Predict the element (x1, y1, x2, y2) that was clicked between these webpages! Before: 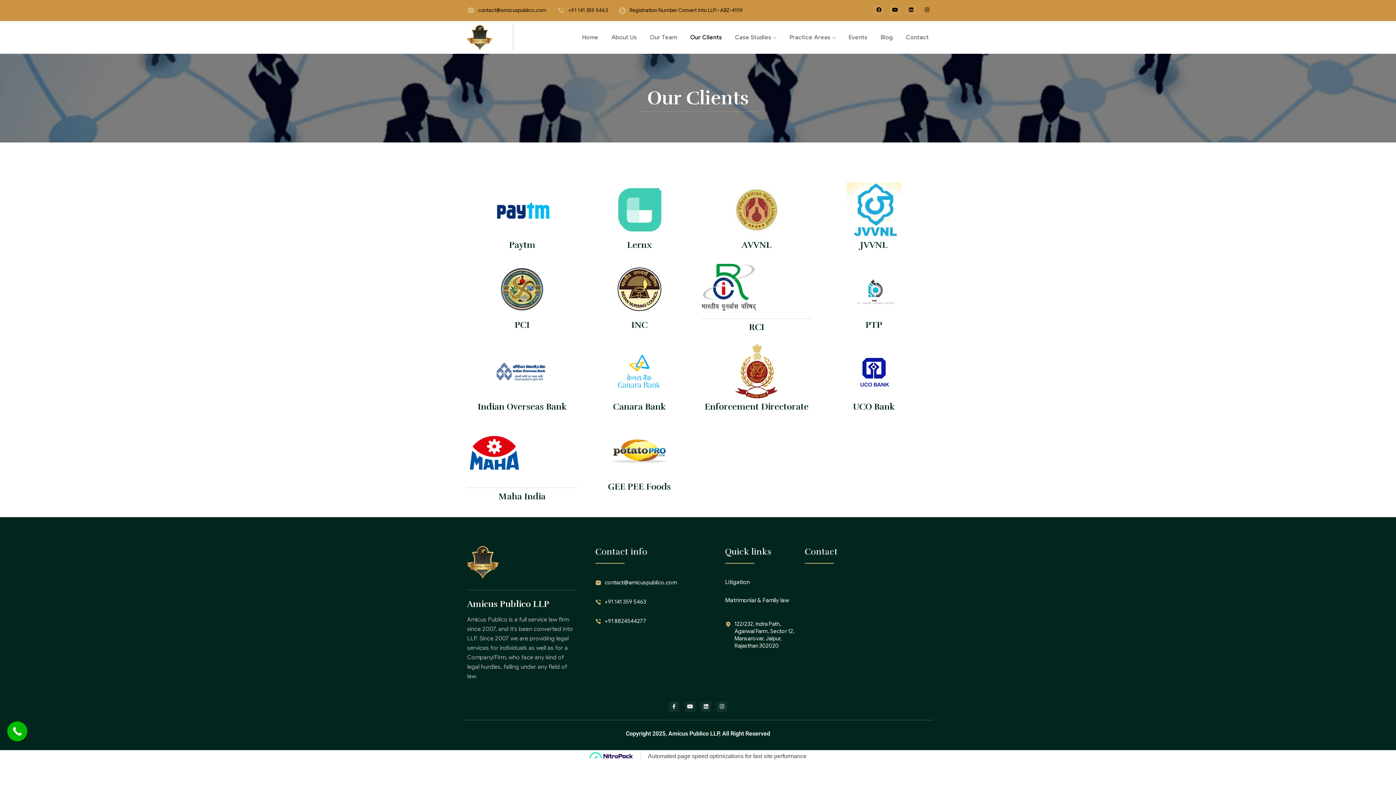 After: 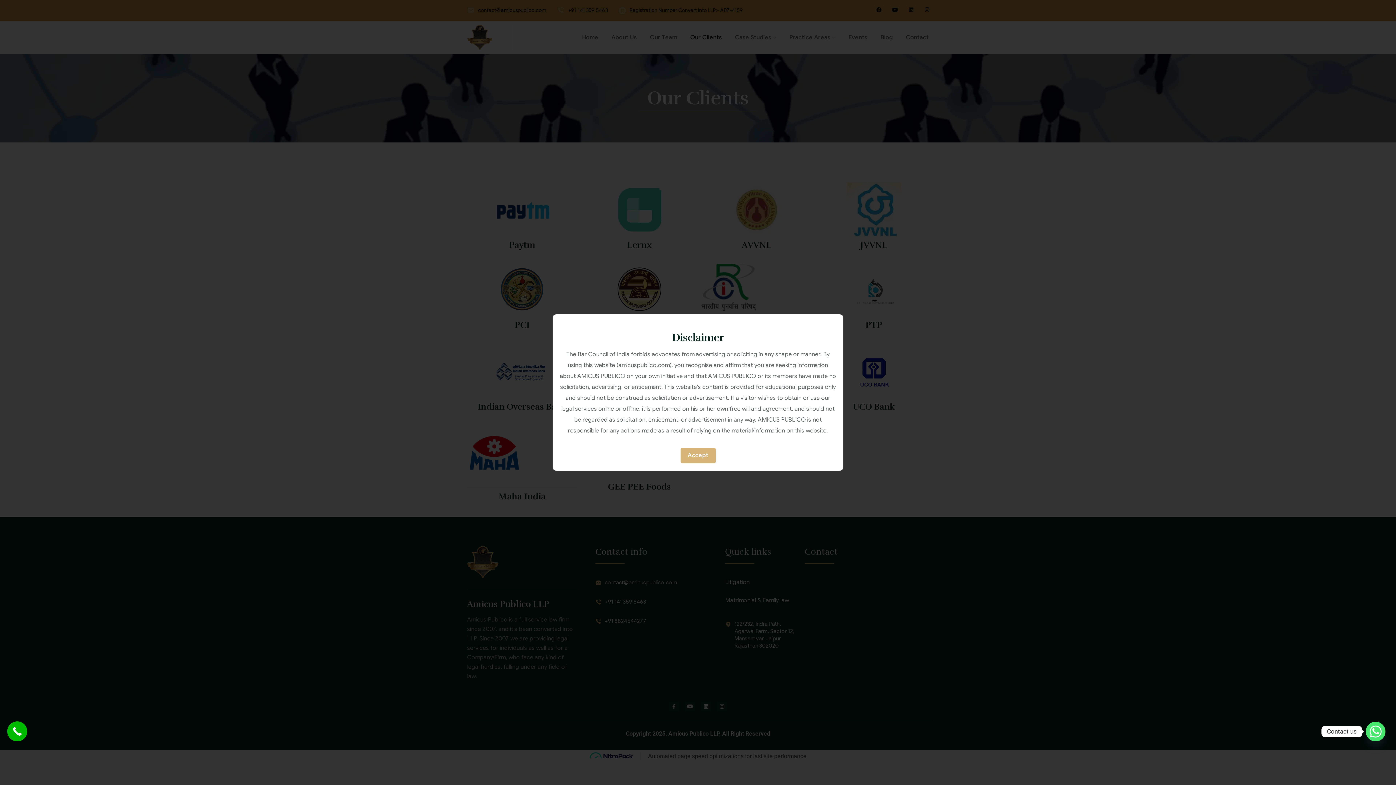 Action: bbox: (478, 6, 546, 13) label: contact@amicuspublico.com